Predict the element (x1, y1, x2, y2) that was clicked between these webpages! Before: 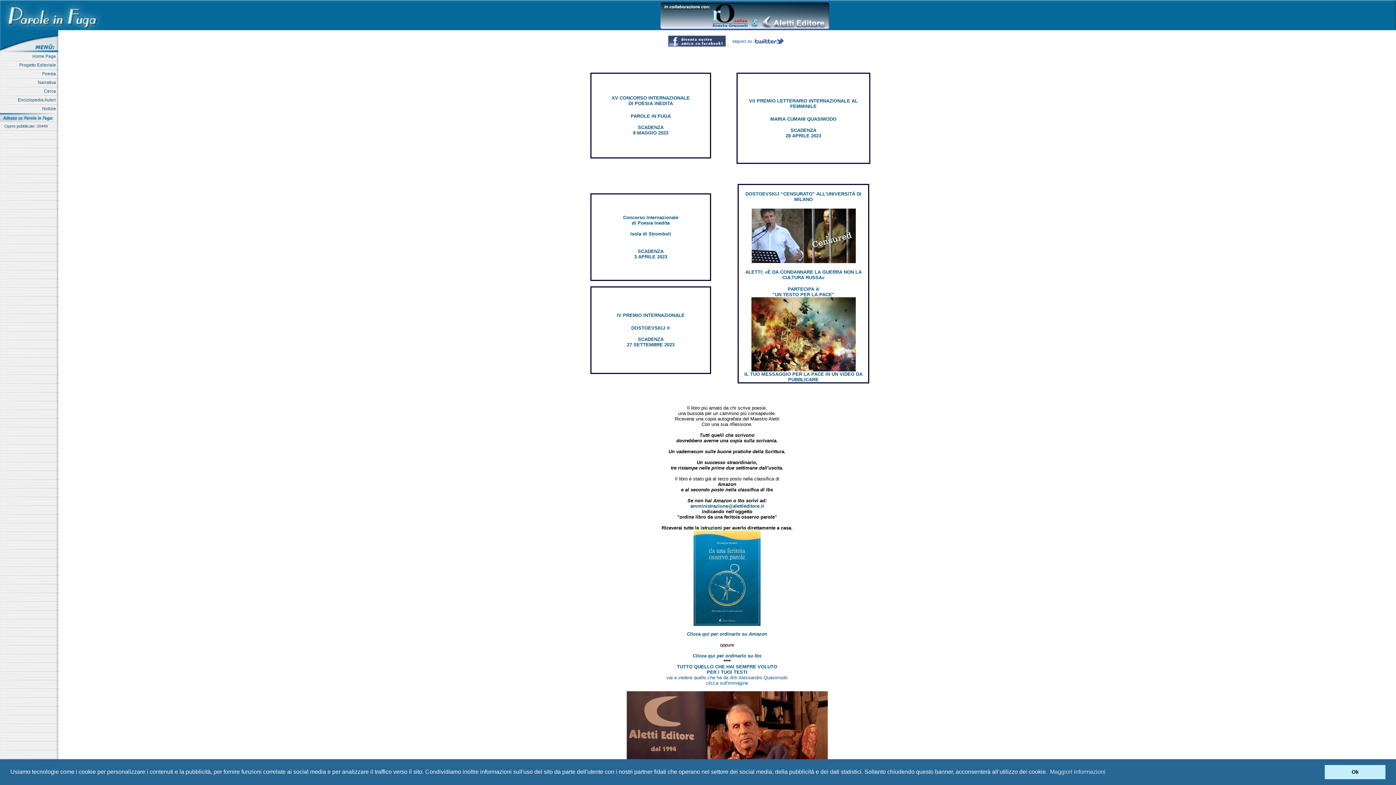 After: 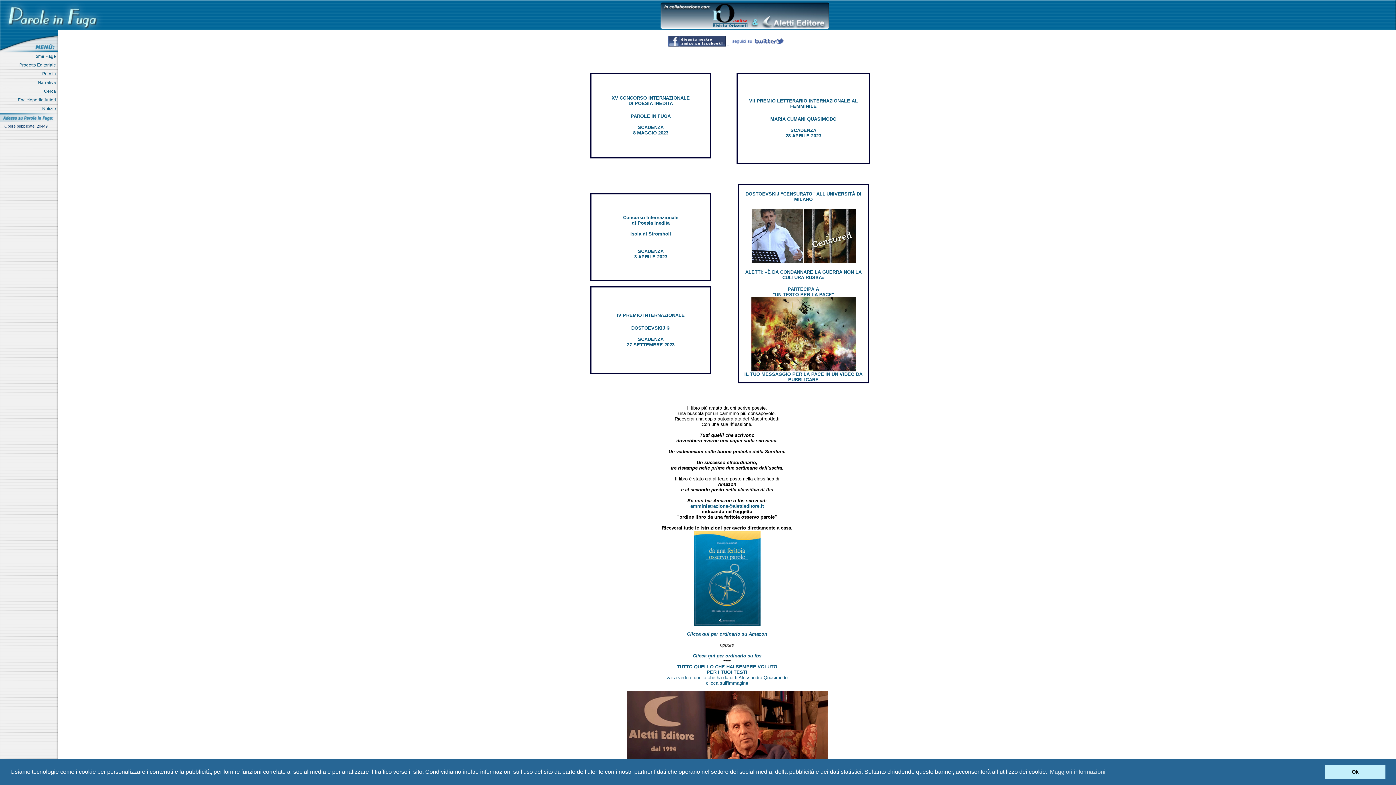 Action: bbox: (749, 24, 826, 29)